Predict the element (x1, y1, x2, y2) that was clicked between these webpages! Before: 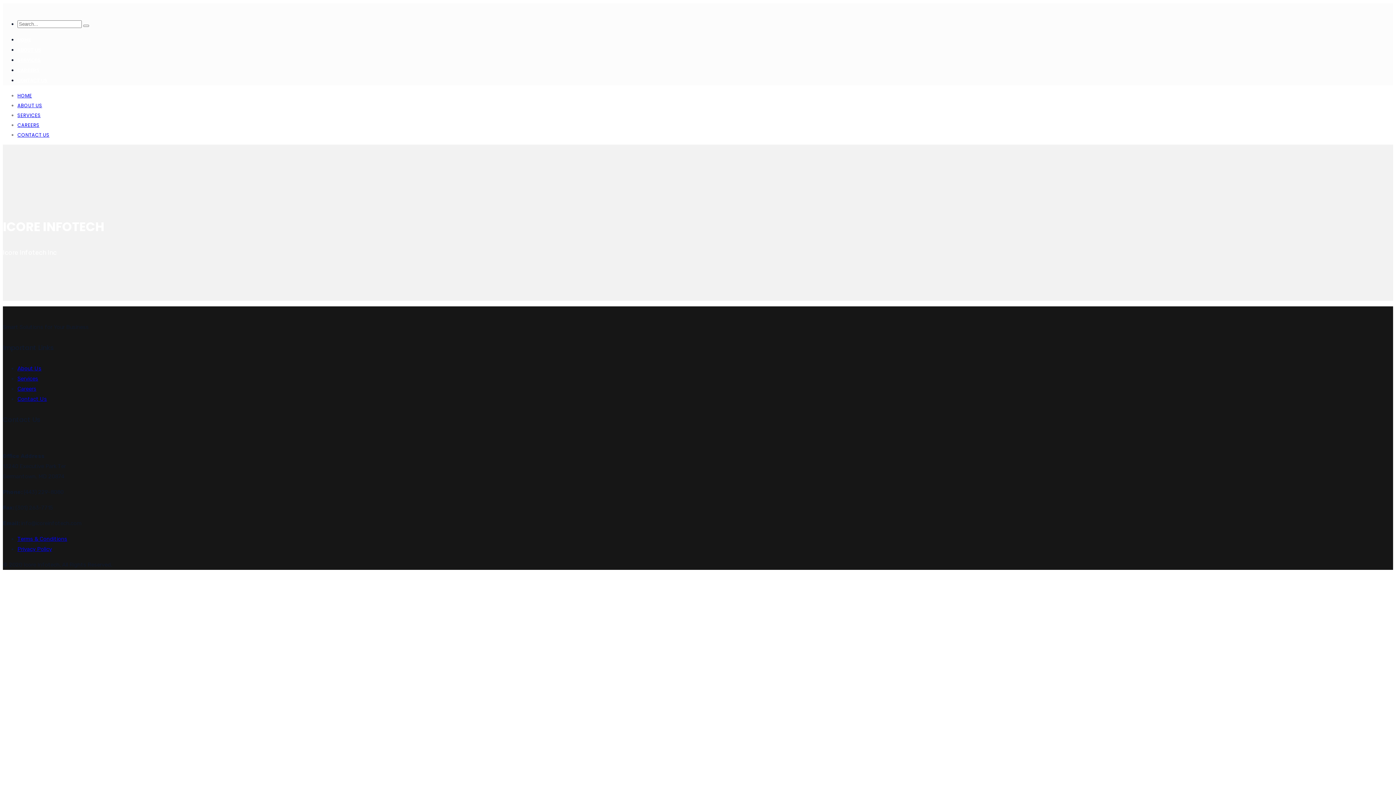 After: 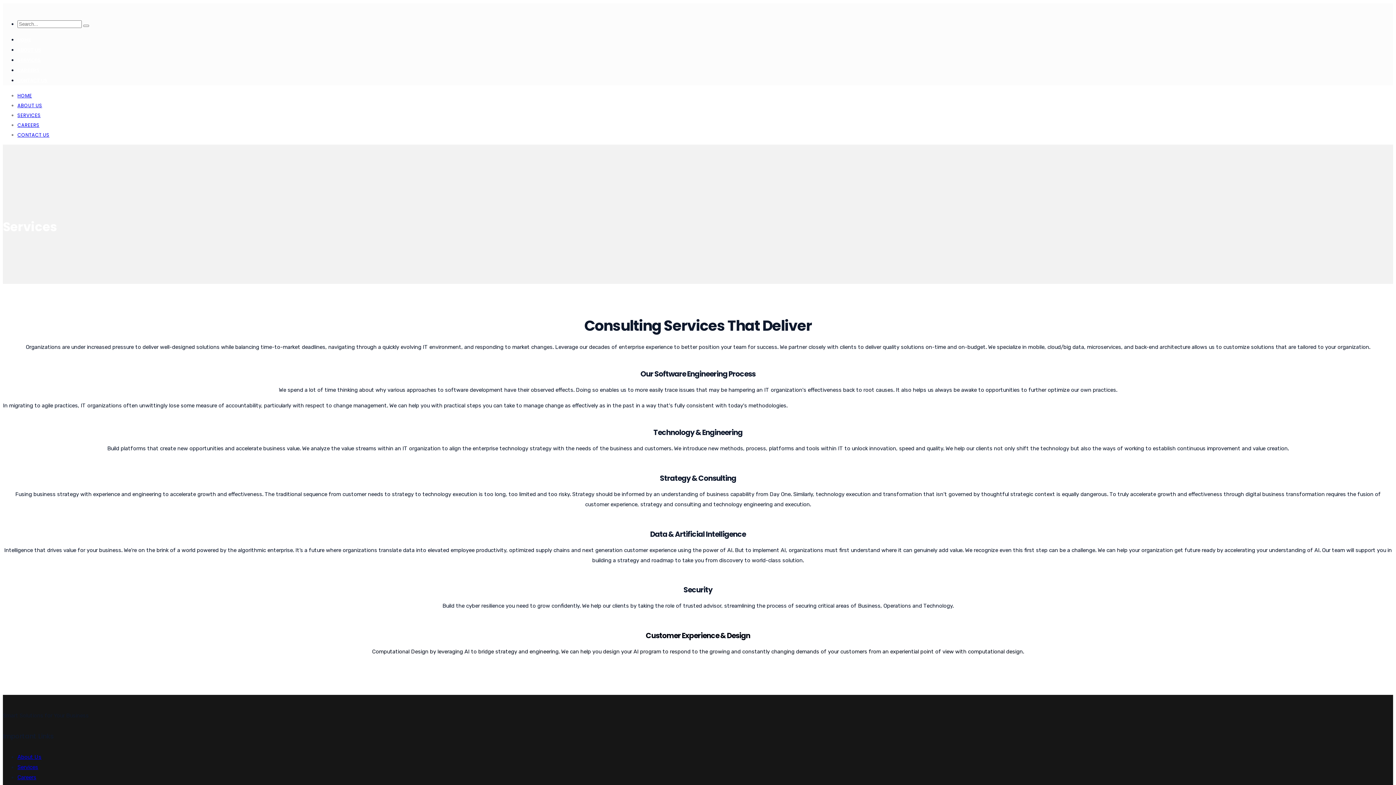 Action: bbox: (17, 375, 38, 382) label: Services